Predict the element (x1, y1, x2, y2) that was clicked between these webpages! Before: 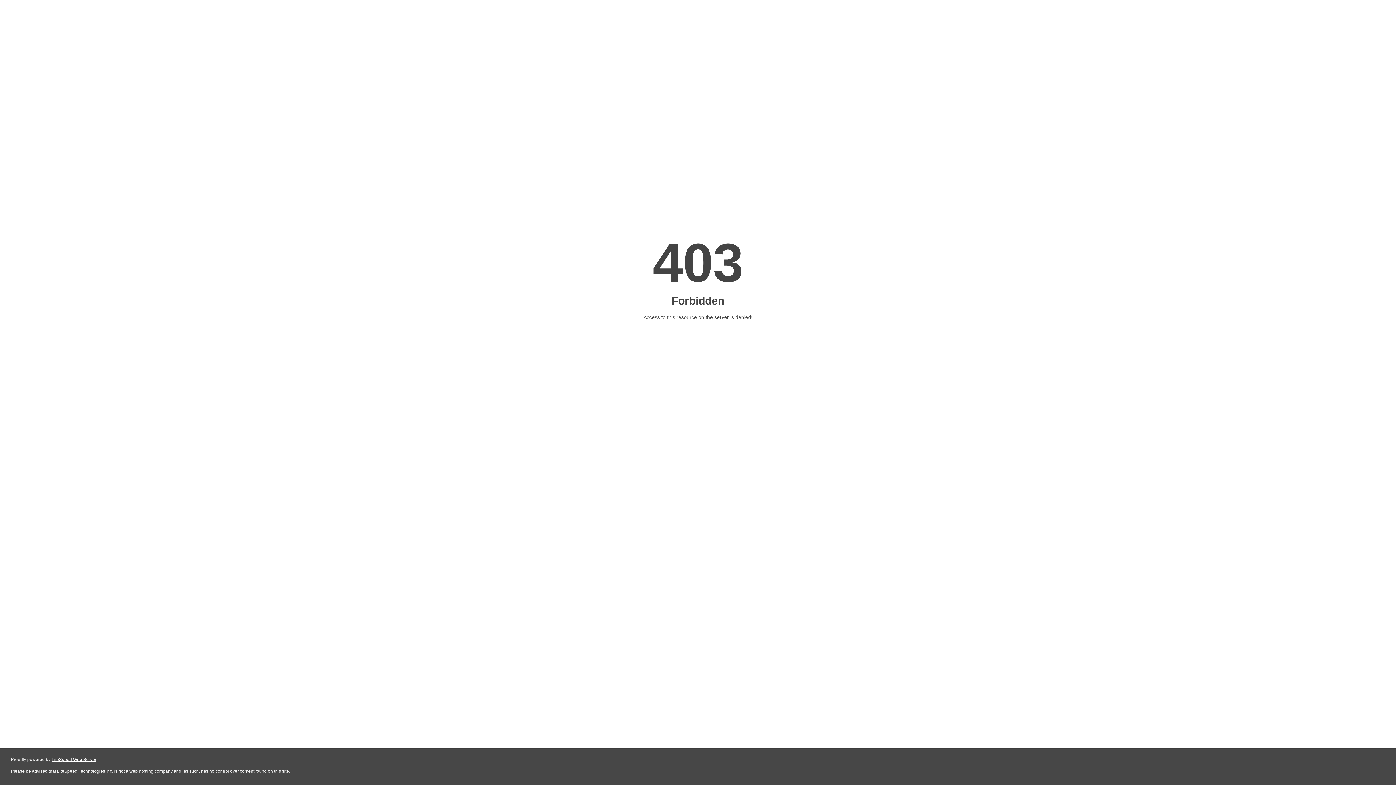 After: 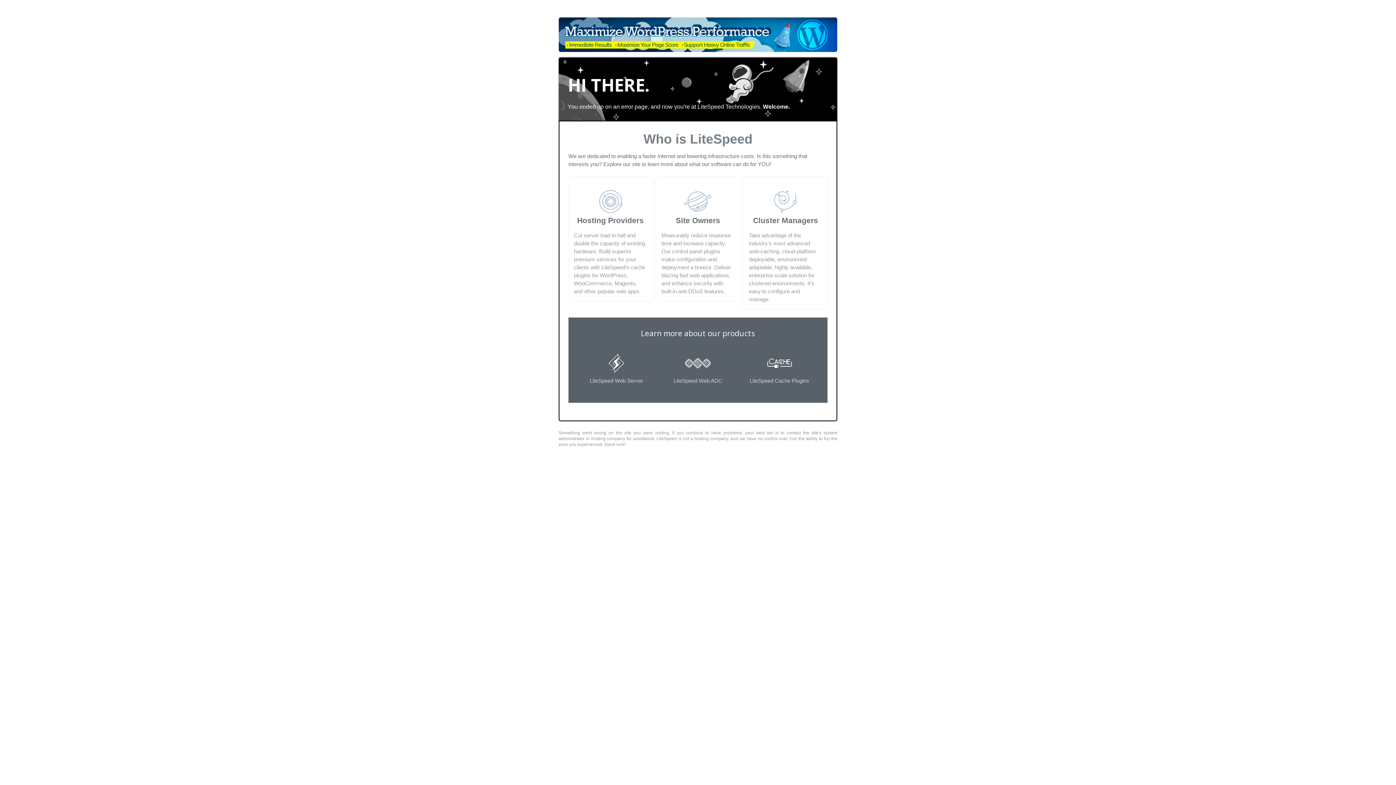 Action: label: LiteSpeed Web Server bbox: (51, 757, 96, 762)